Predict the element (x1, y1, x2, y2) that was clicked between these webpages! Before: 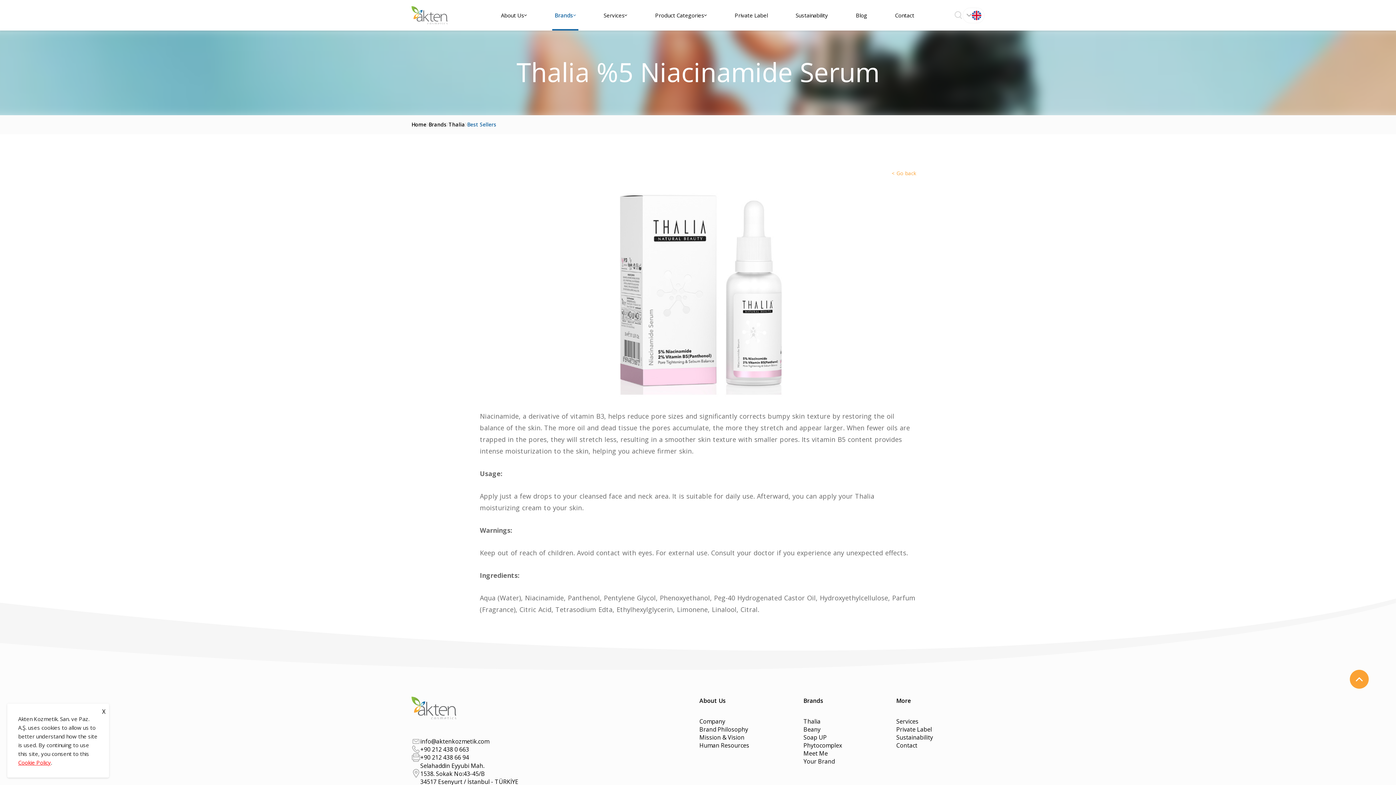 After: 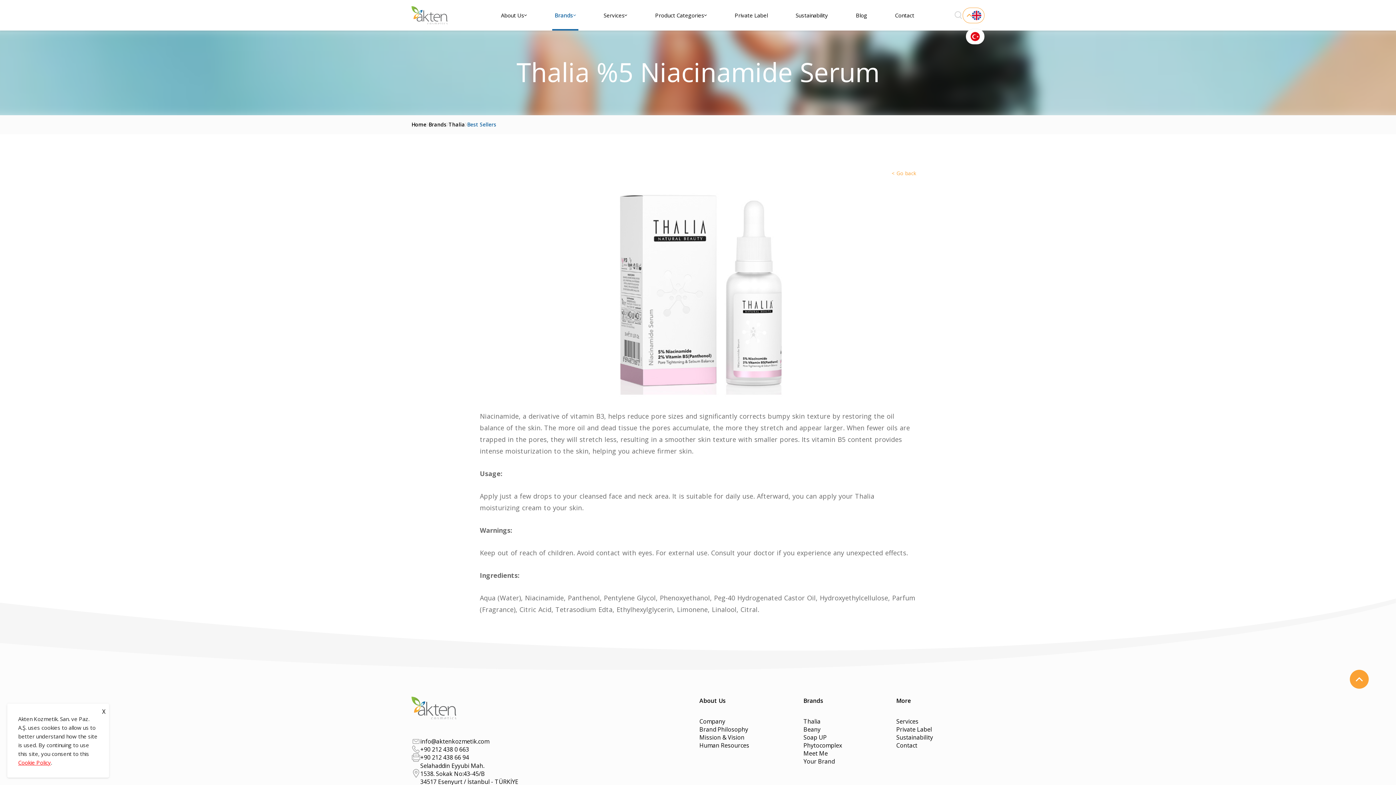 Action: label: English bbox: (962, 7, 984, 23)